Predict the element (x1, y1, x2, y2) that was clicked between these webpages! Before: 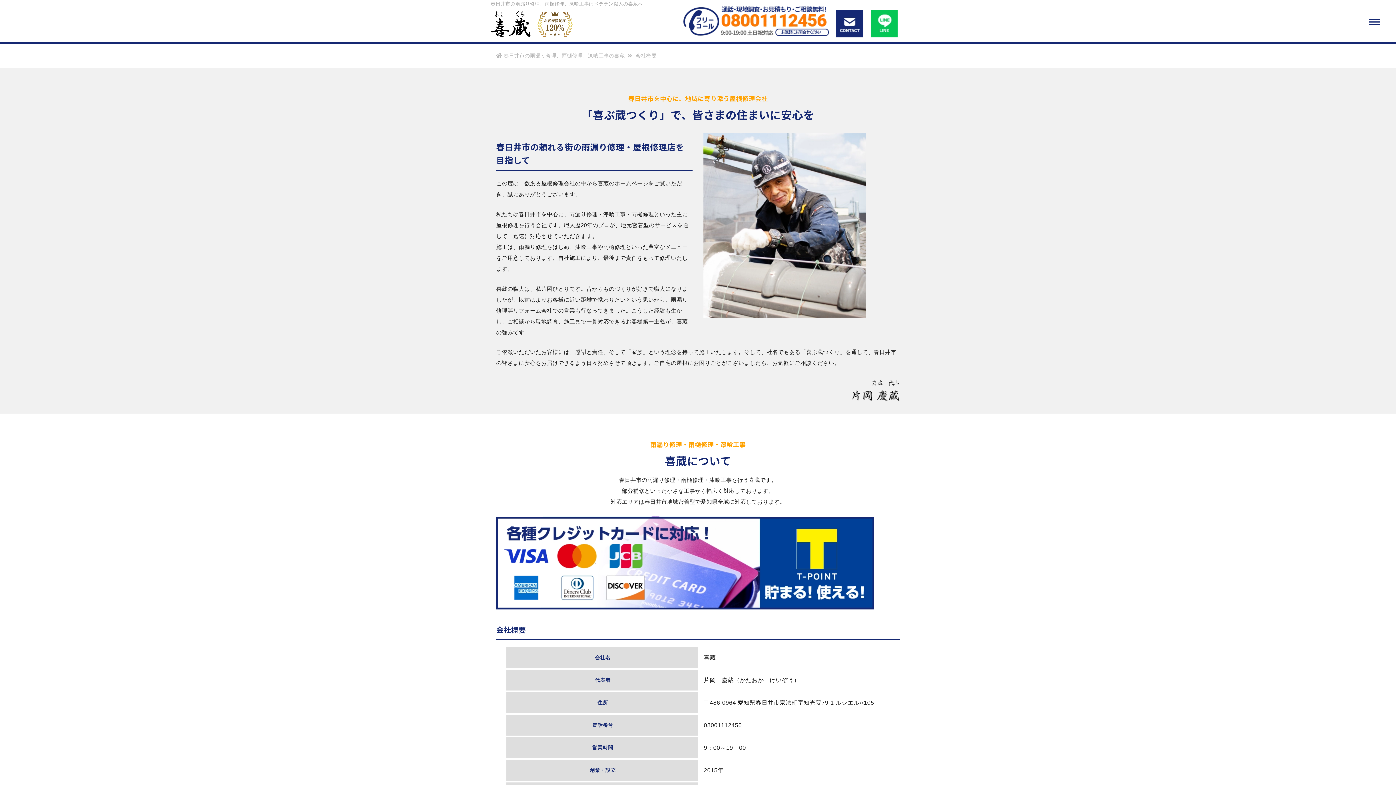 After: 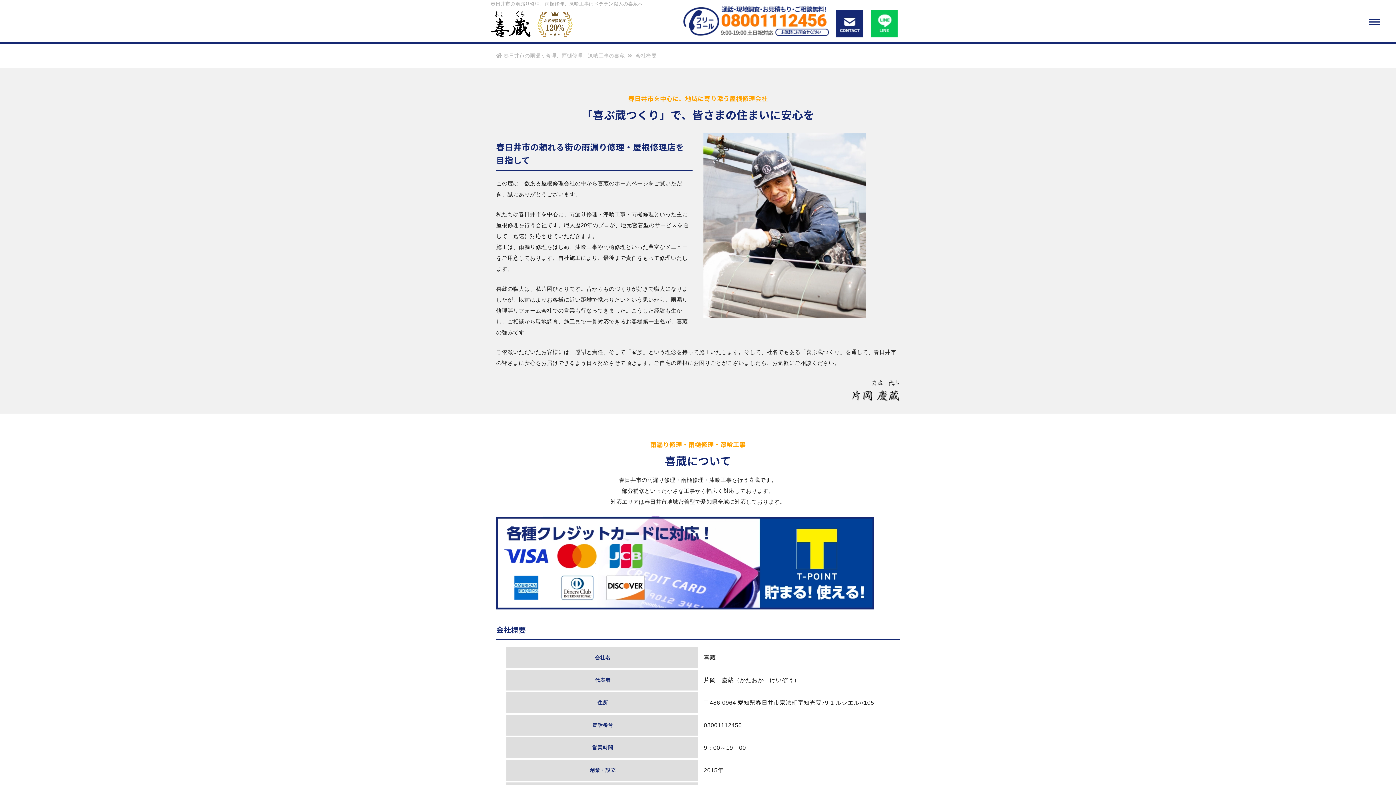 Action: bbox: (683, 16, 829, 22)